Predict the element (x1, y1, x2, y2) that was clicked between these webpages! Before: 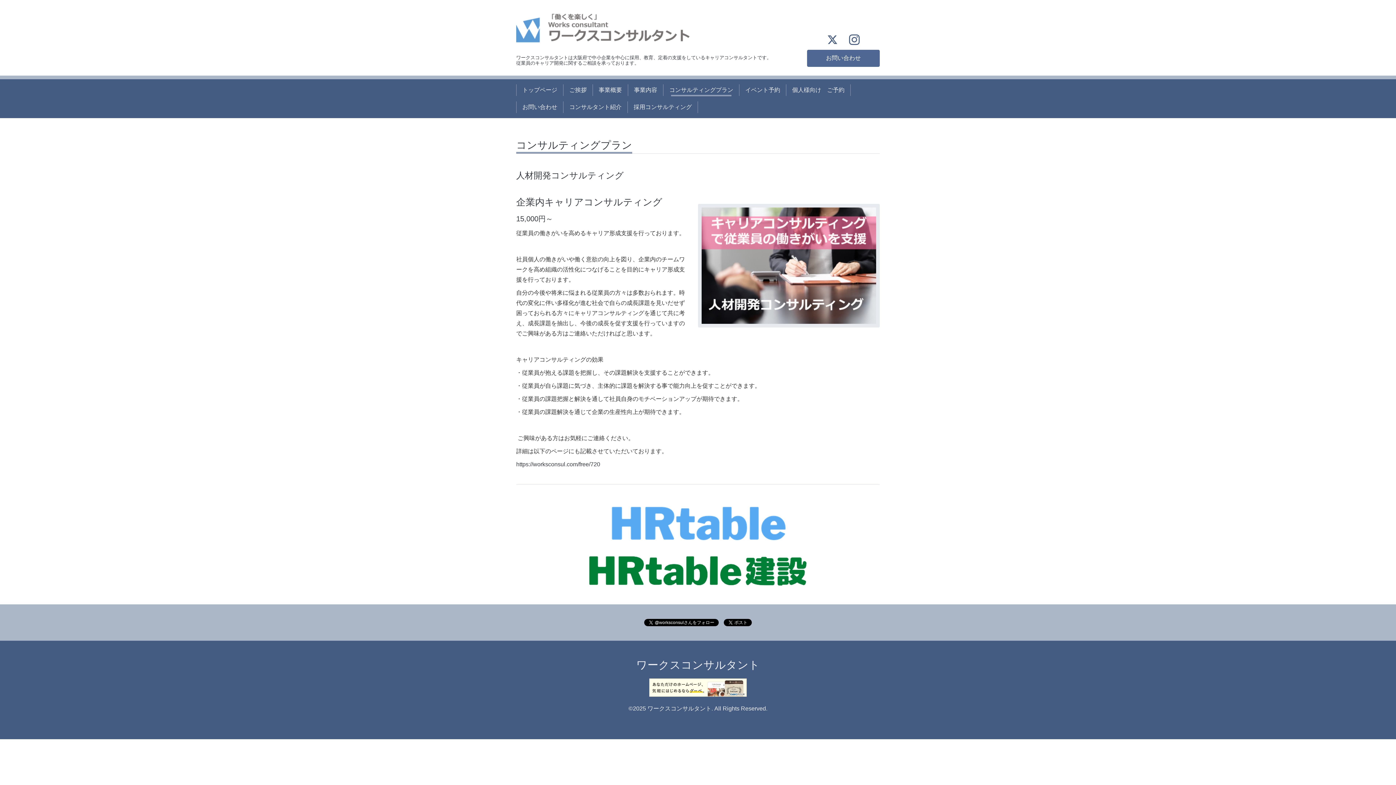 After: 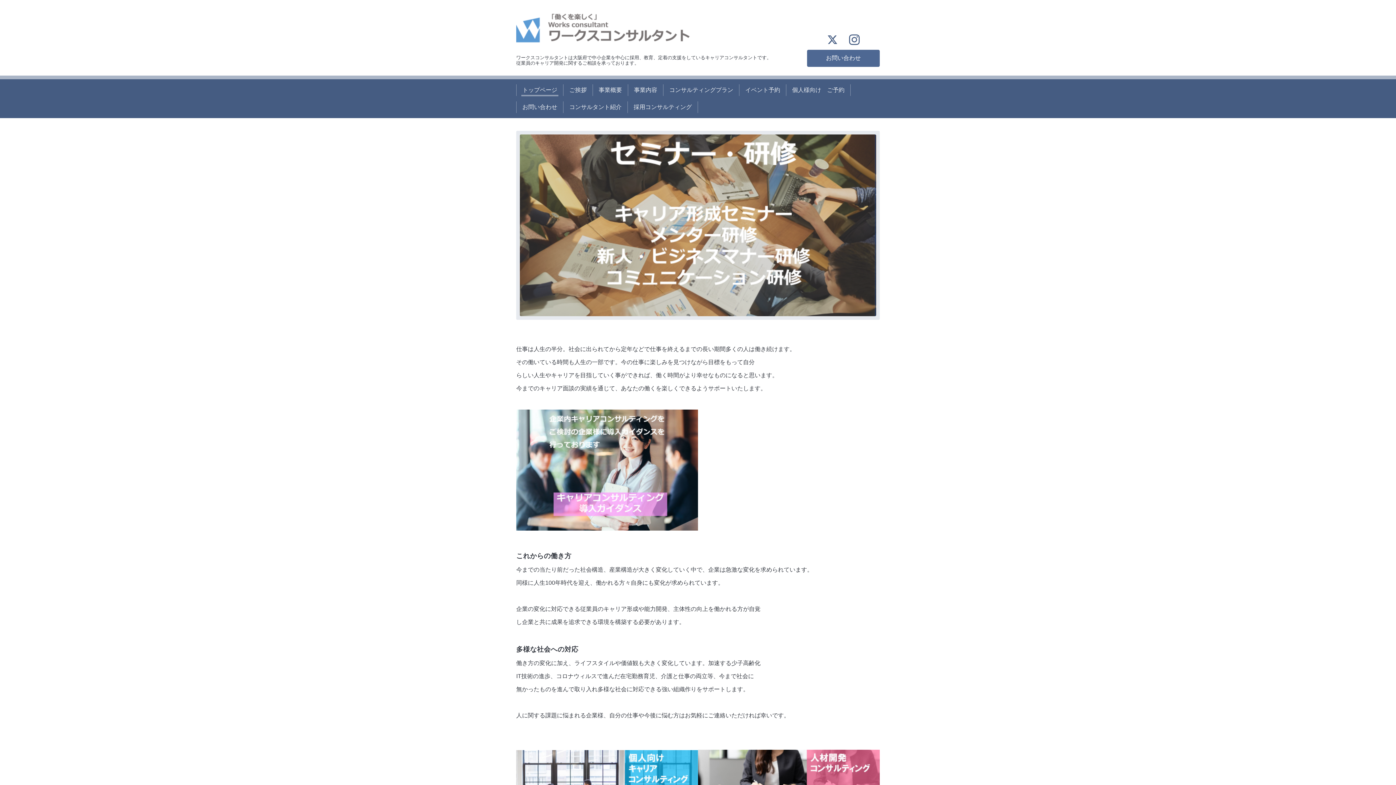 Action: label: トップページ bbox: (519, 84, 560, 96)